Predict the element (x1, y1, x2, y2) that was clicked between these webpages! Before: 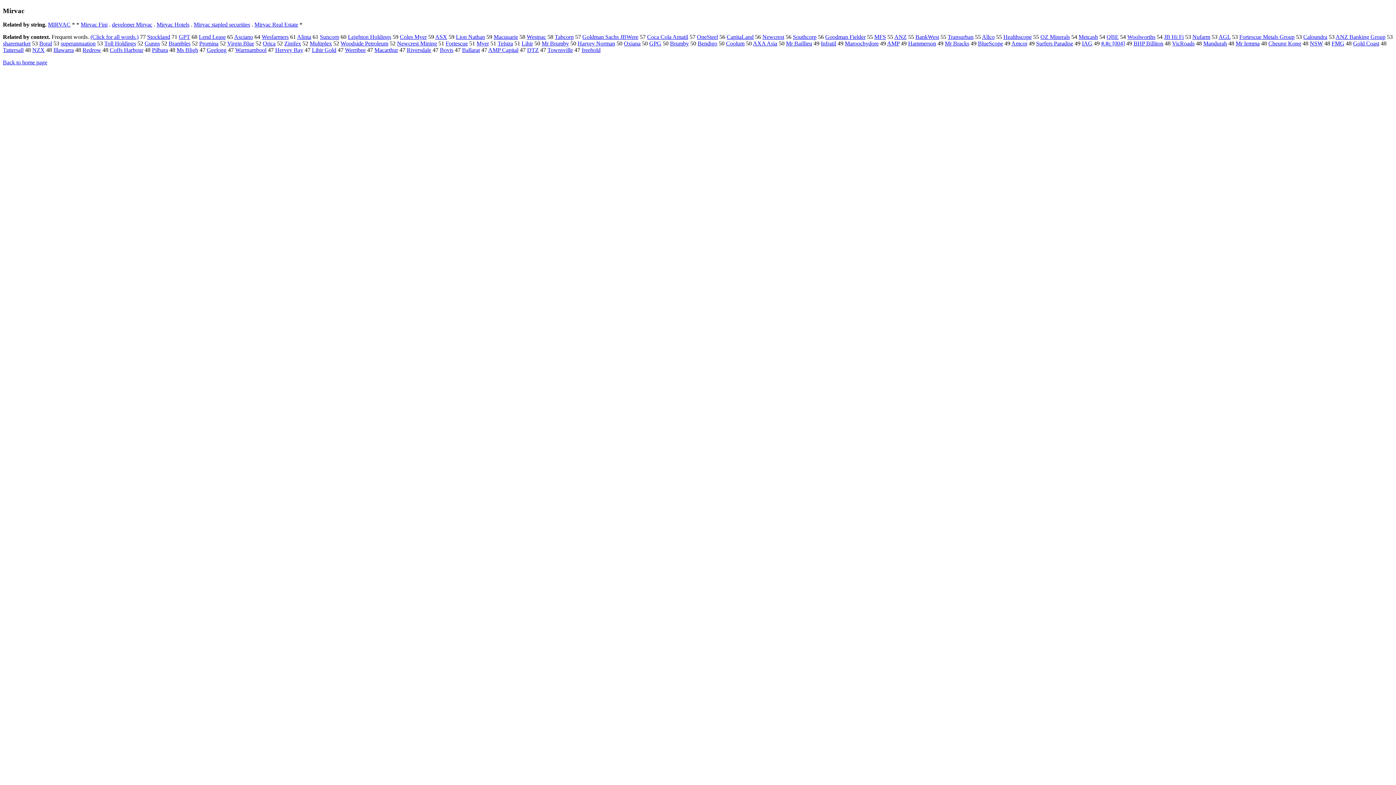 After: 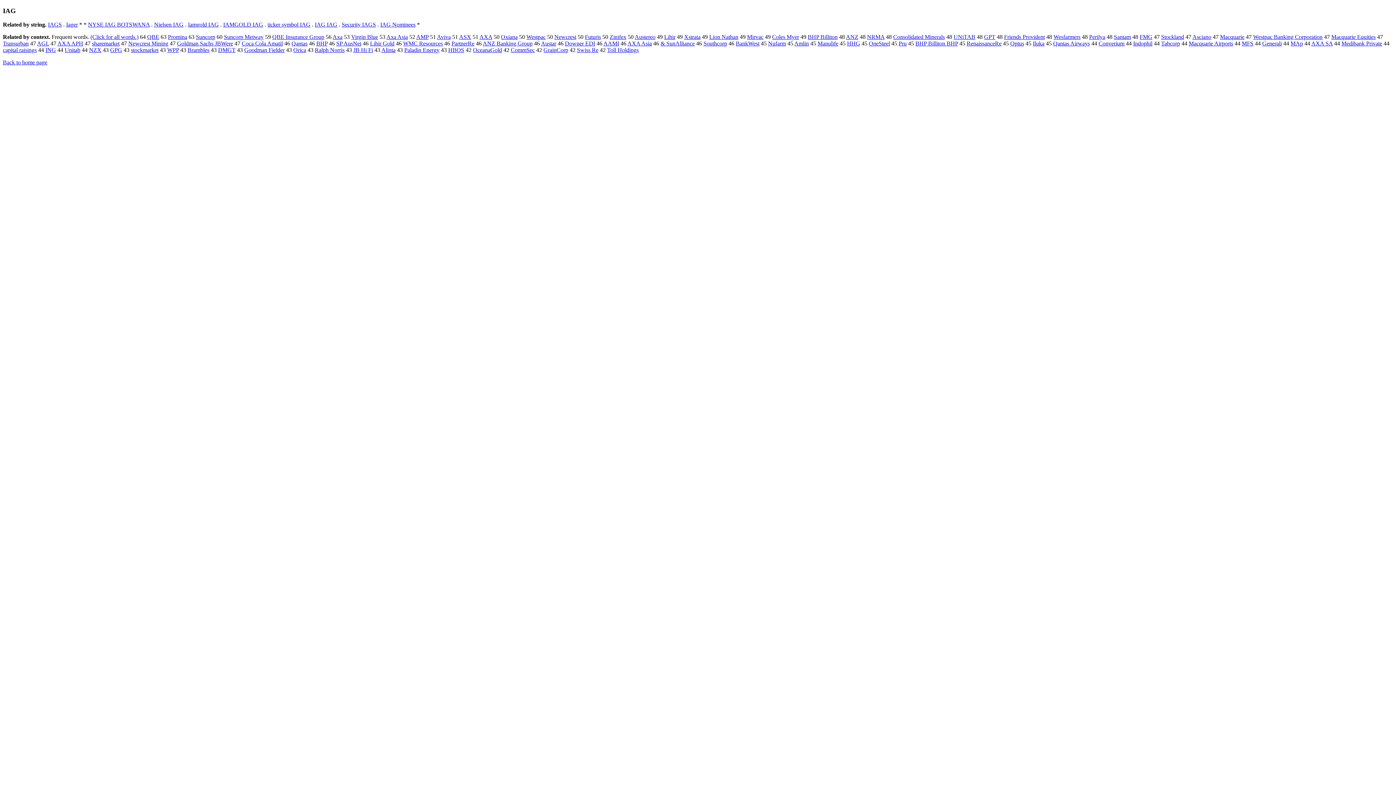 Action: label: IAG bbox: (1082, 40, 1092, 46)